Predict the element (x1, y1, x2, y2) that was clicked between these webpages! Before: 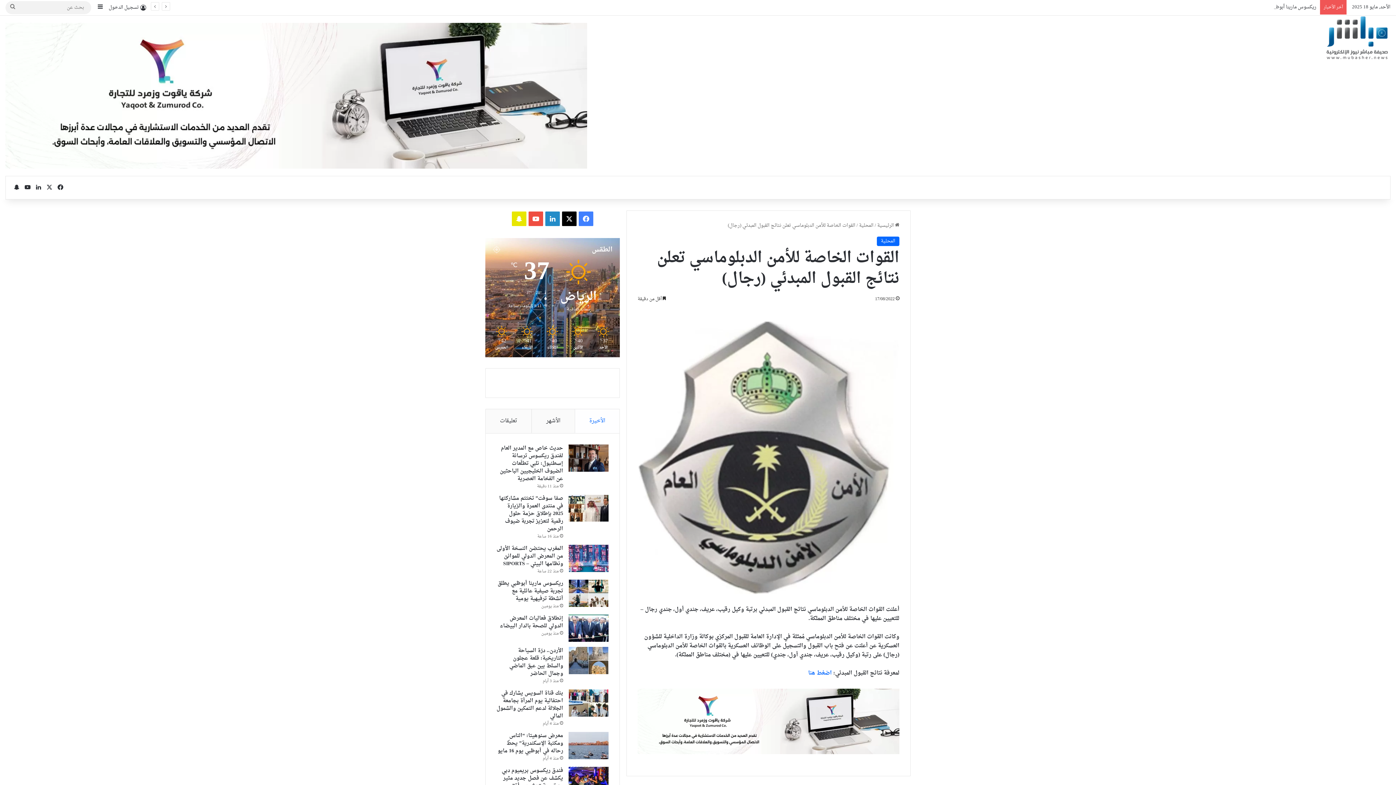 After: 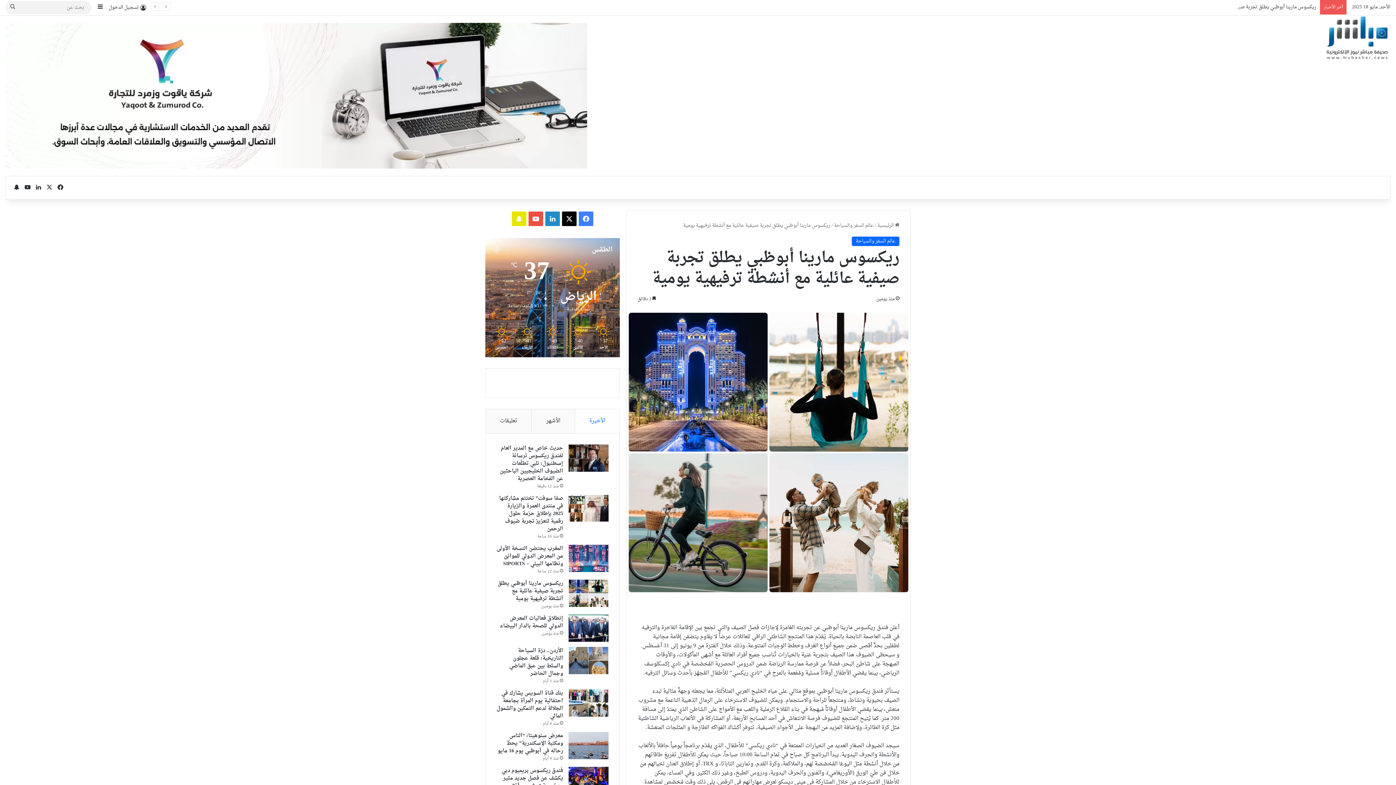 Action: label: ريكسوس مارينا أبوظبي يطلق تجربة صيفية عائلية مع أنشطة ترفيهية يومية bbox: (497, 578, 563, 604)